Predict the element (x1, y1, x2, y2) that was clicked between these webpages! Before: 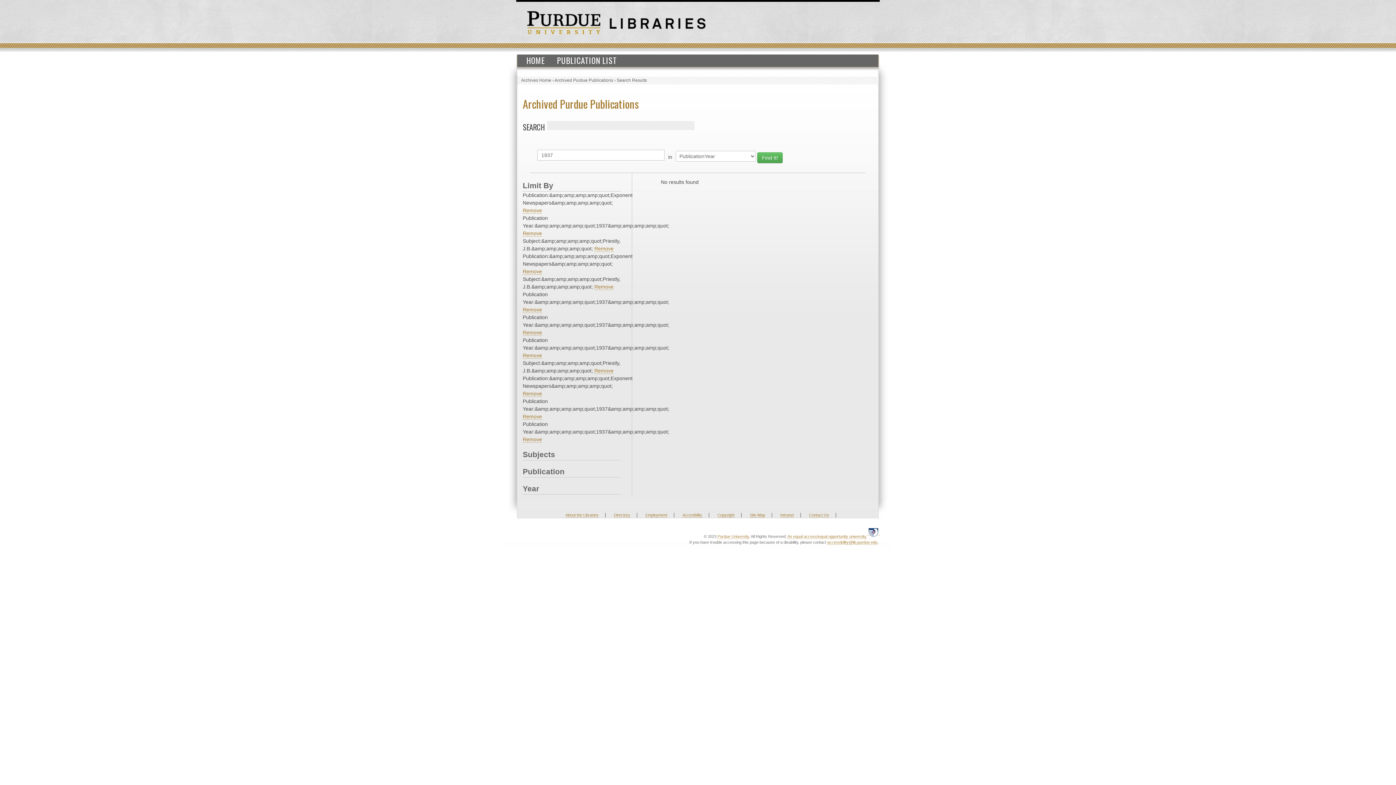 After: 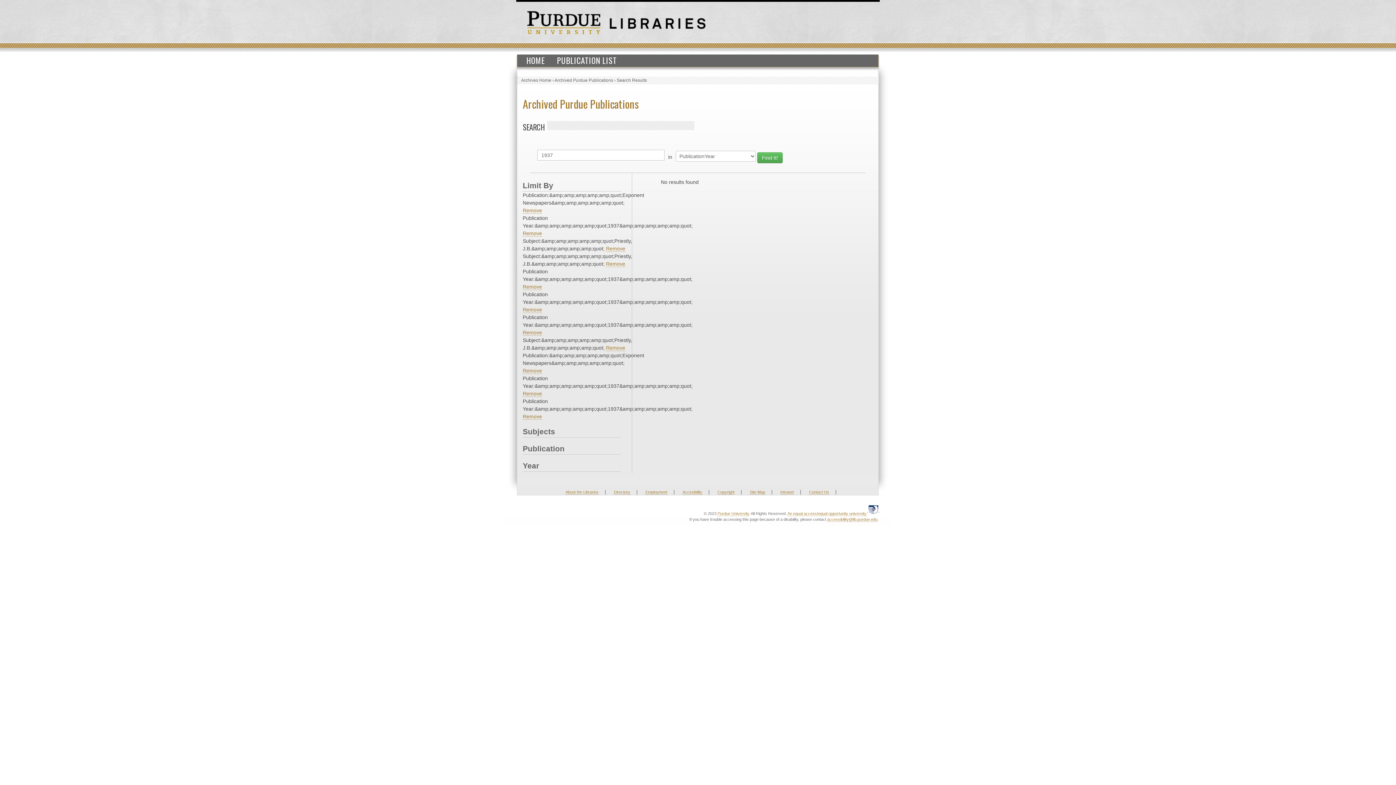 Action: label: Remove bbox: (522, 268, 542, 274)